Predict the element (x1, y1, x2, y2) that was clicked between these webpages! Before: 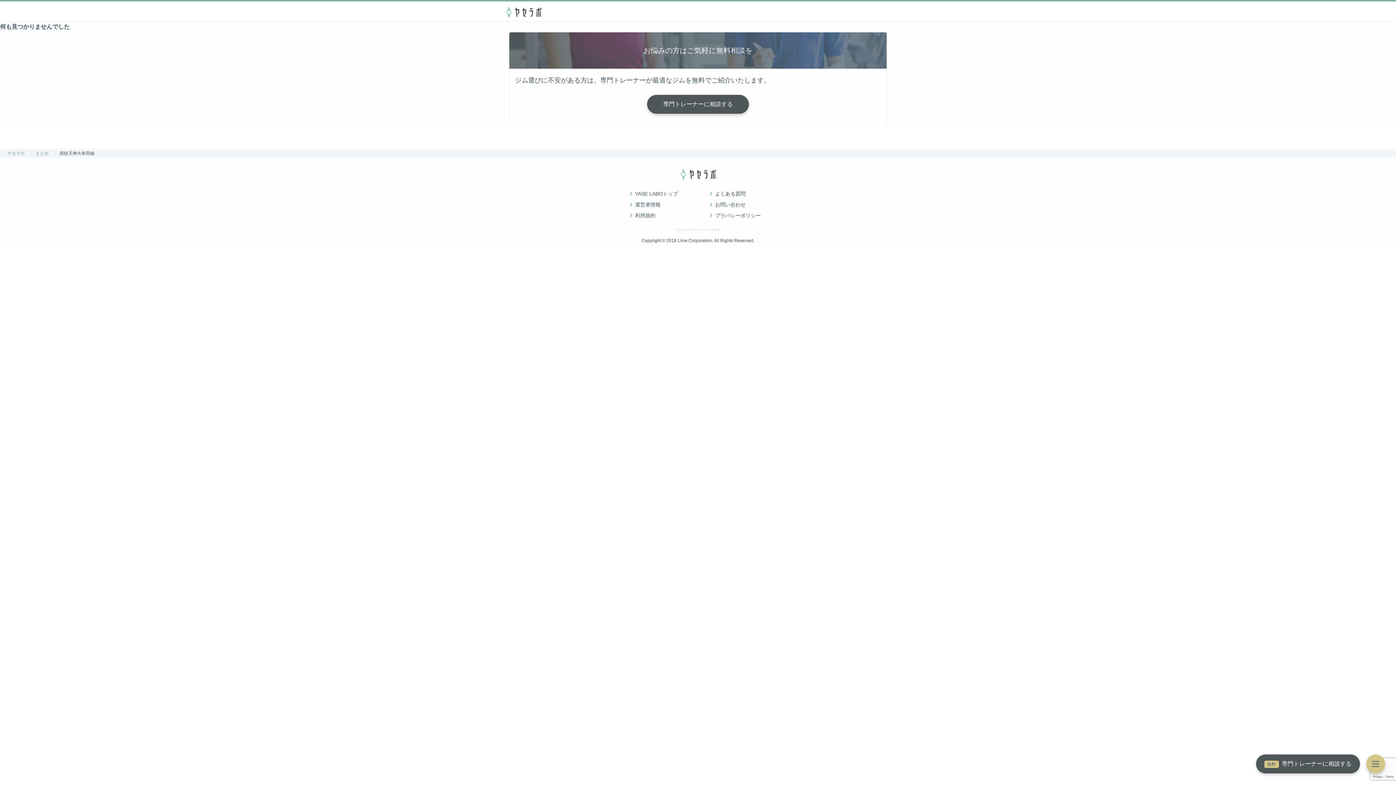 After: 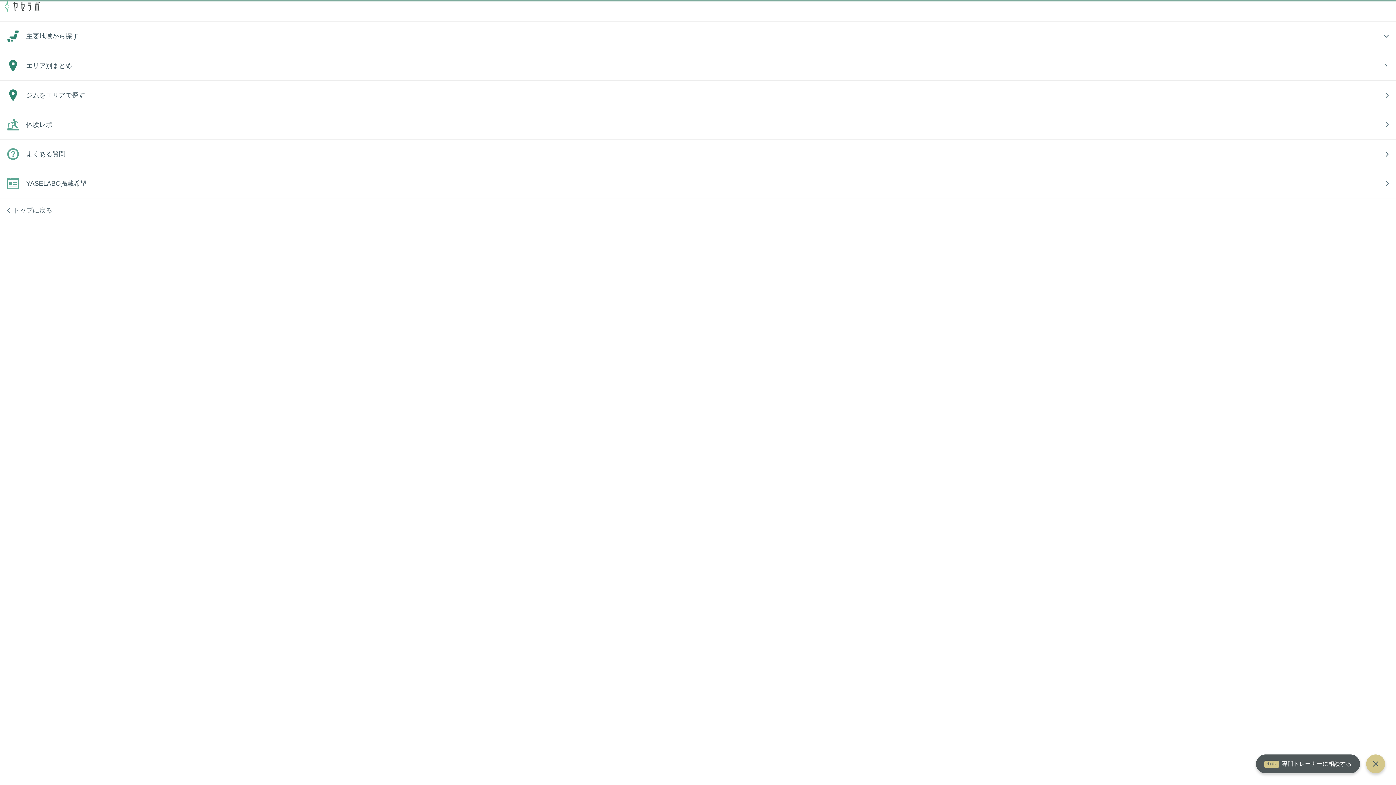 Action: bbox: (1366, 754, 1385, 773)